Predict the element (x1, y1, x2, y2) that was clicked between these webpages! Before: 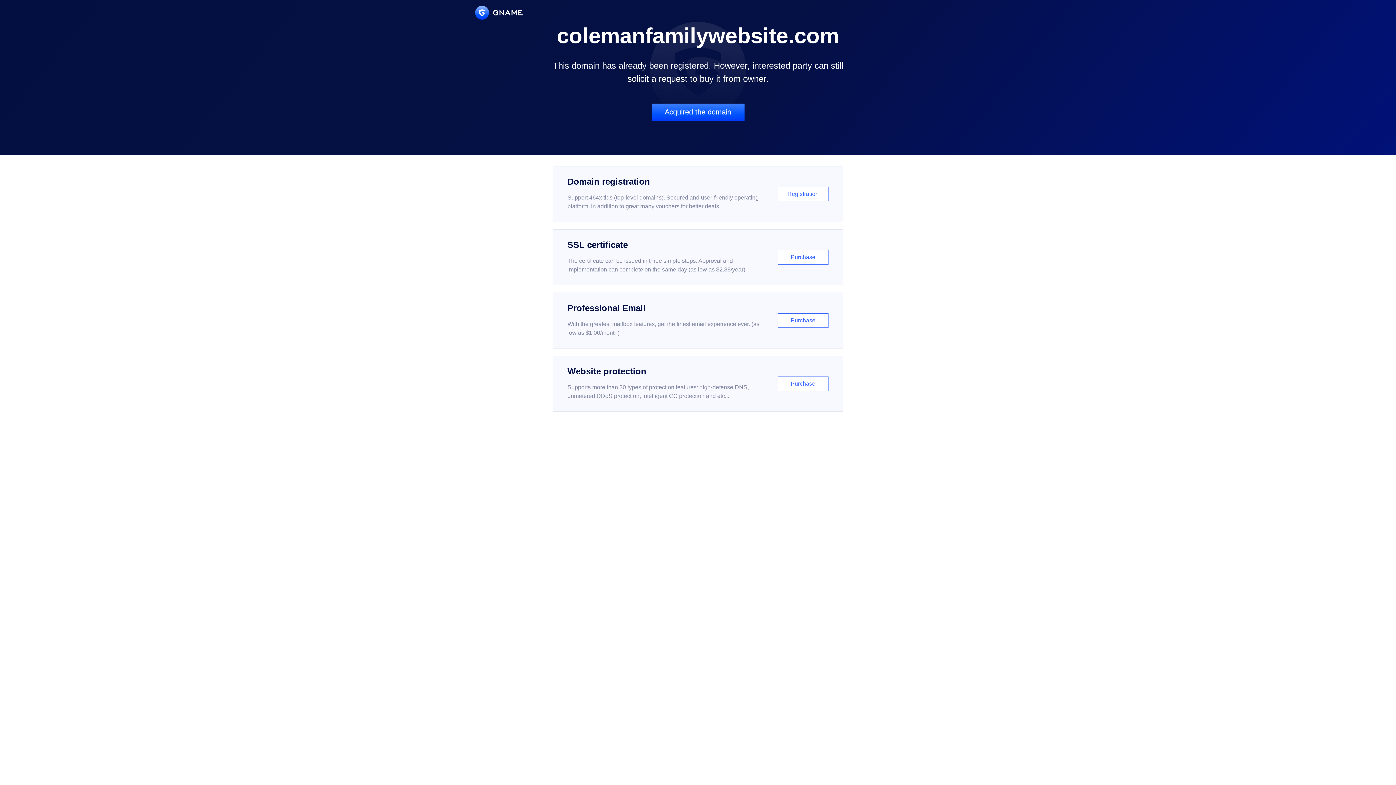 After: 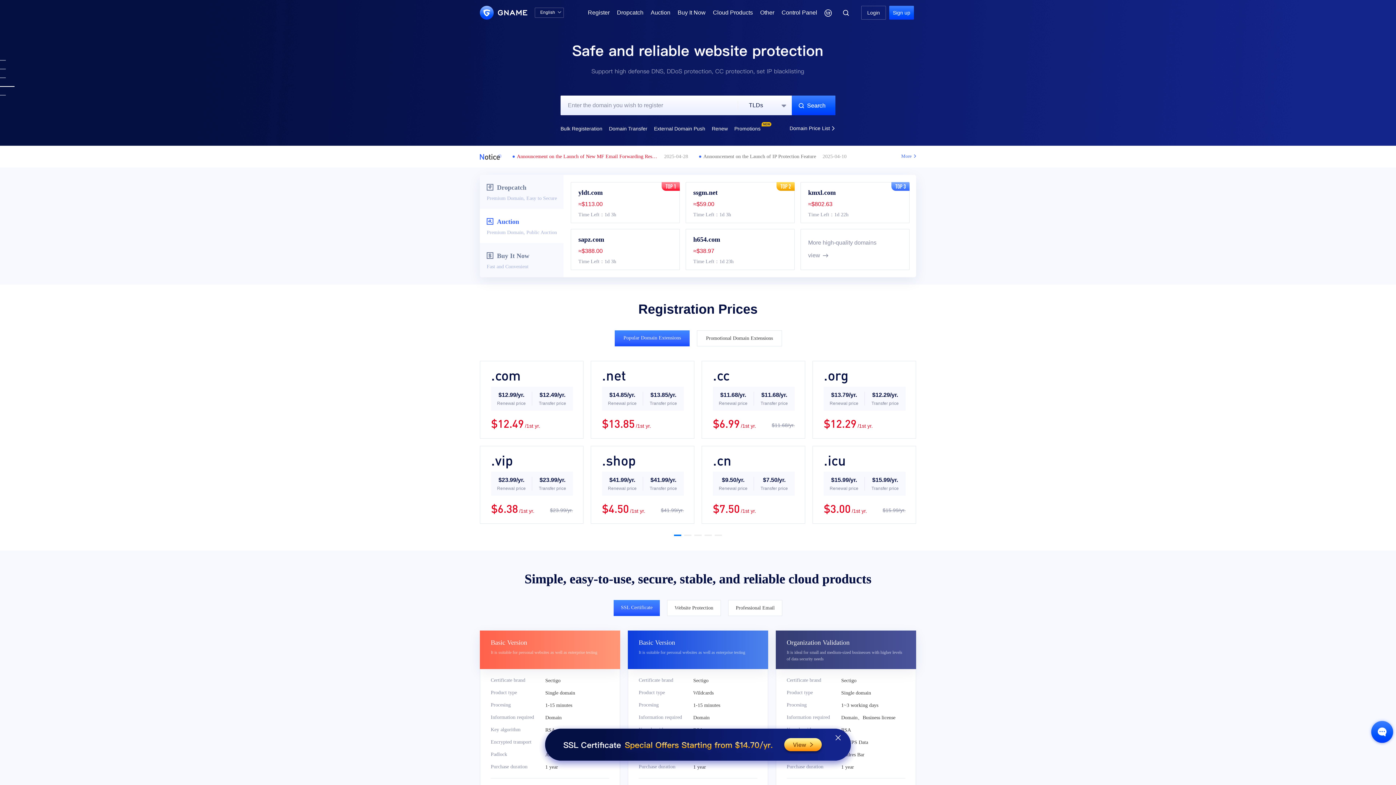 Action: bbox: (475, 5, 522, 19)